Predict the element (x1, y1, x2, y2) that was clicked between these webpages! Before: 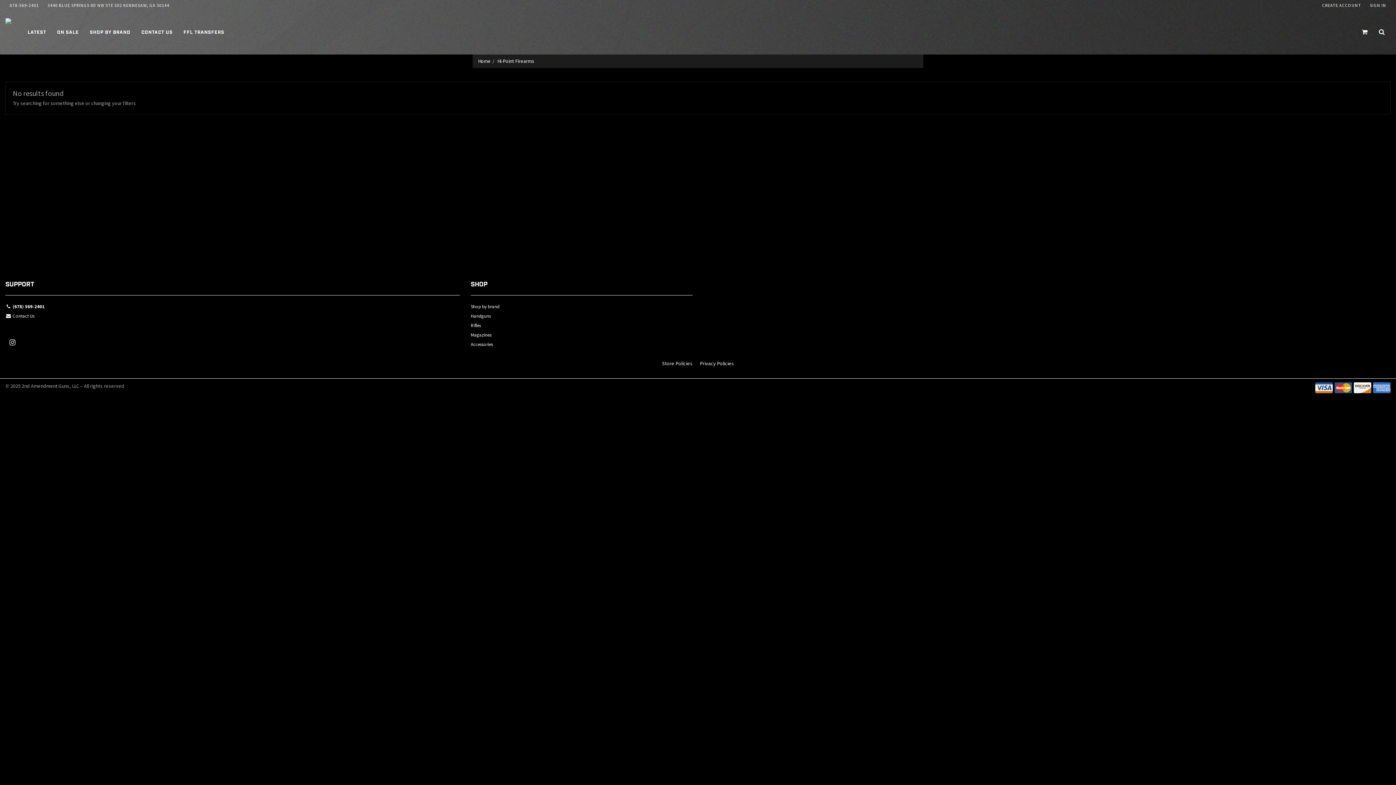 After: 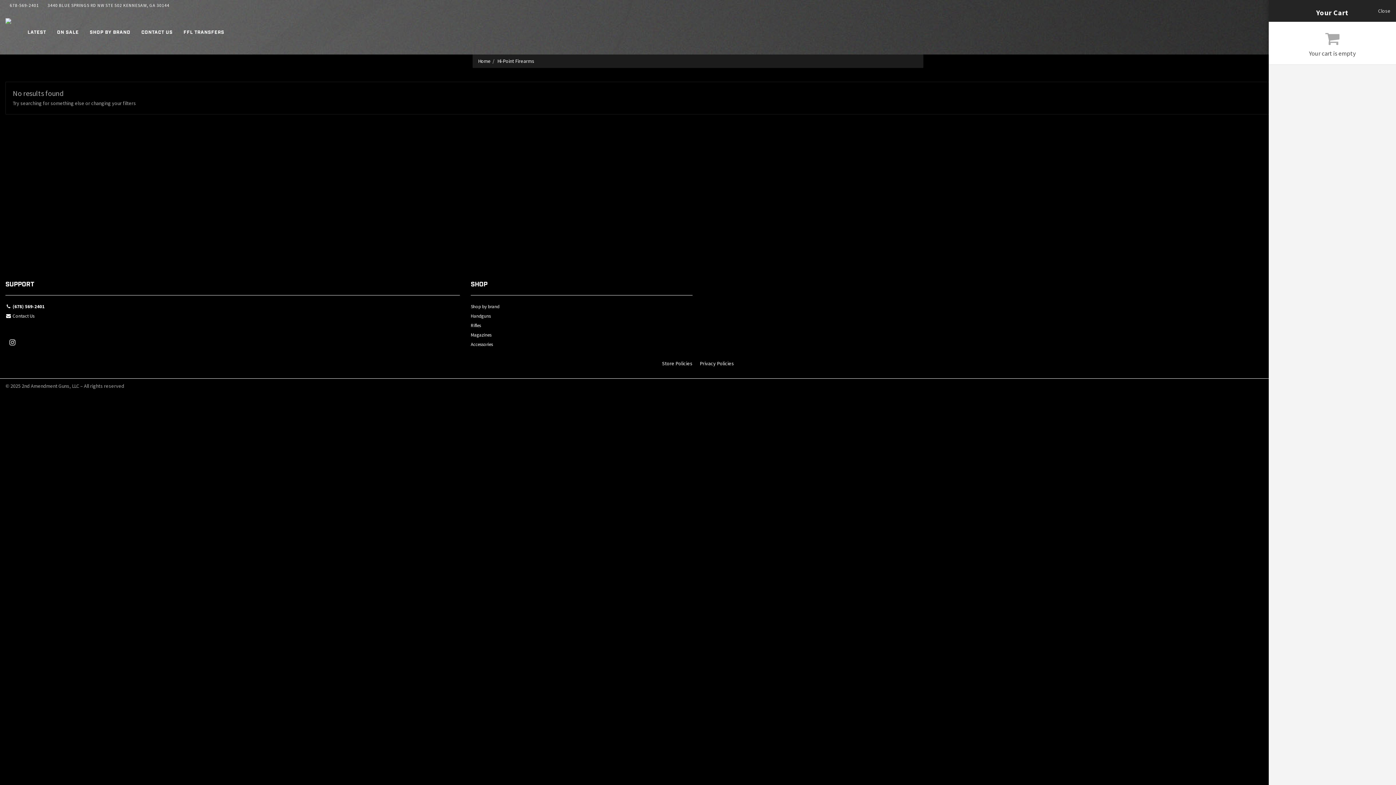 Action: bbox: (1356, 10, 1373, 54)